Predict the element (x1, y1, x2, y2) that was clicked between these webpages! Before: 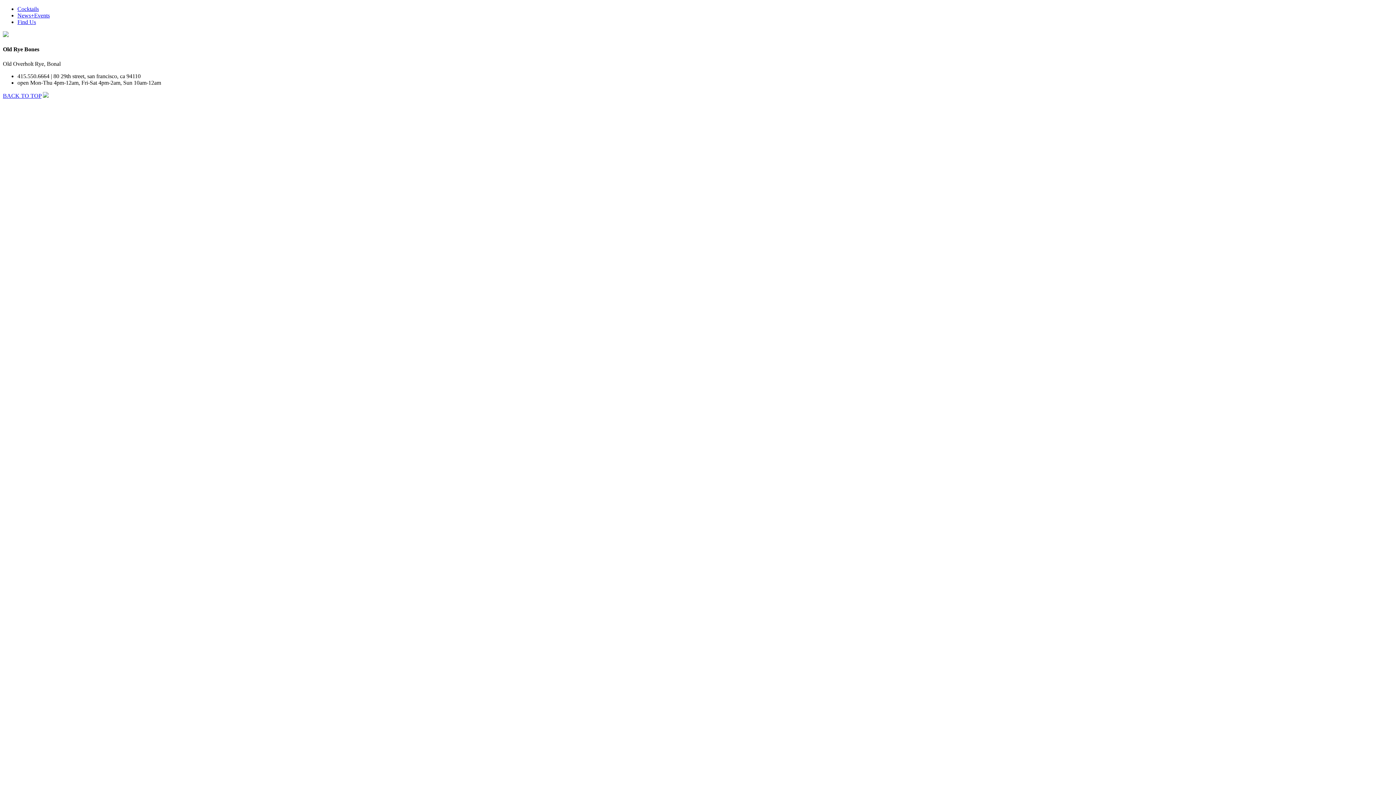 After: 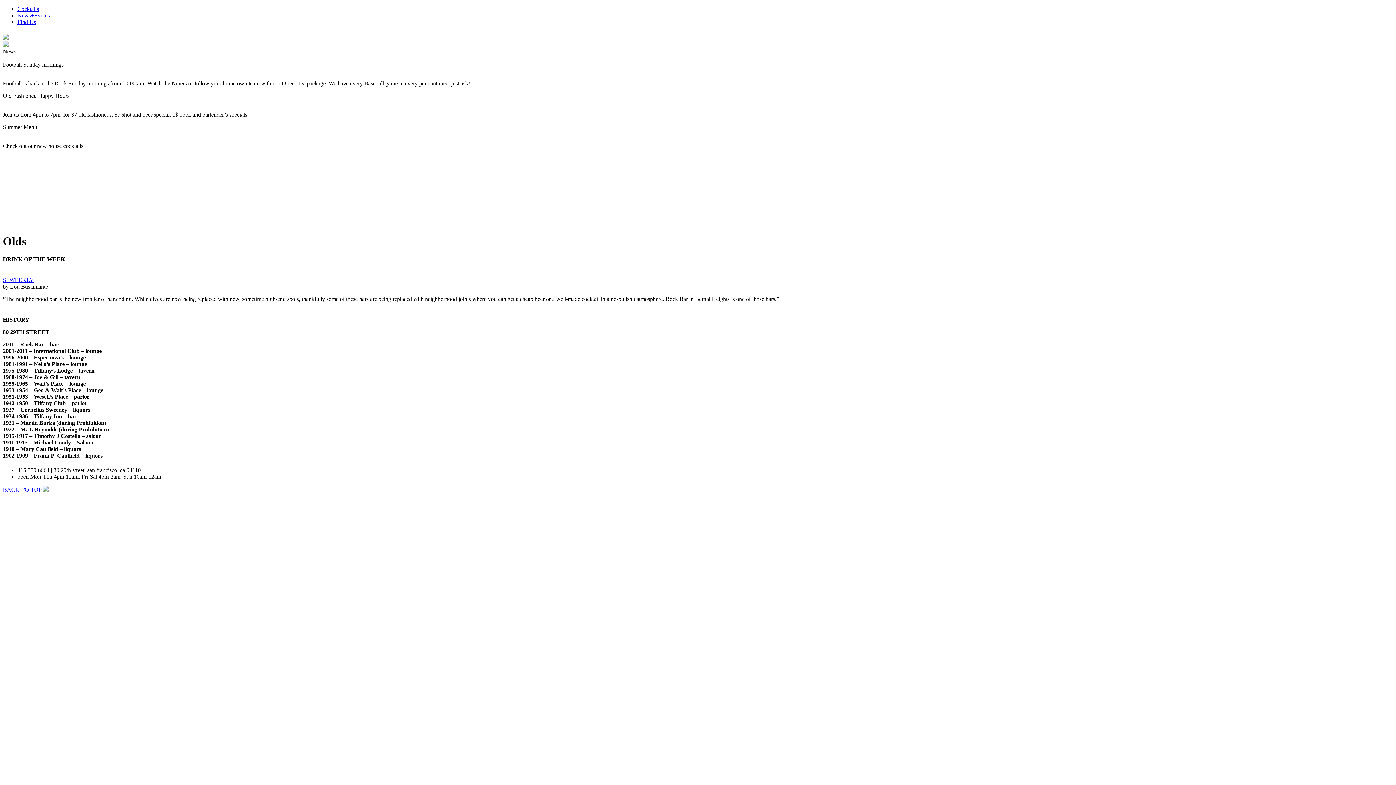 Action: label: News+Events bbox: (17, 12, 49, 18)